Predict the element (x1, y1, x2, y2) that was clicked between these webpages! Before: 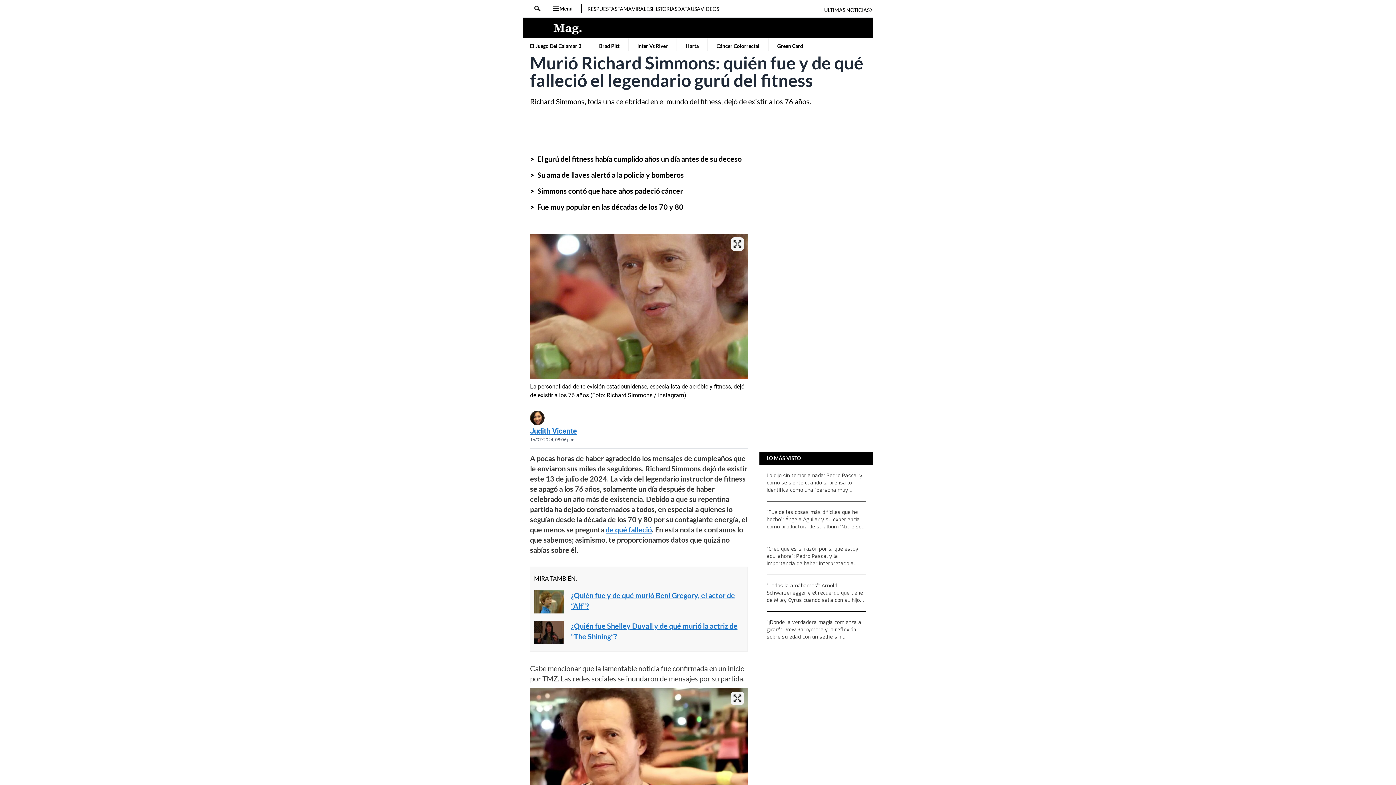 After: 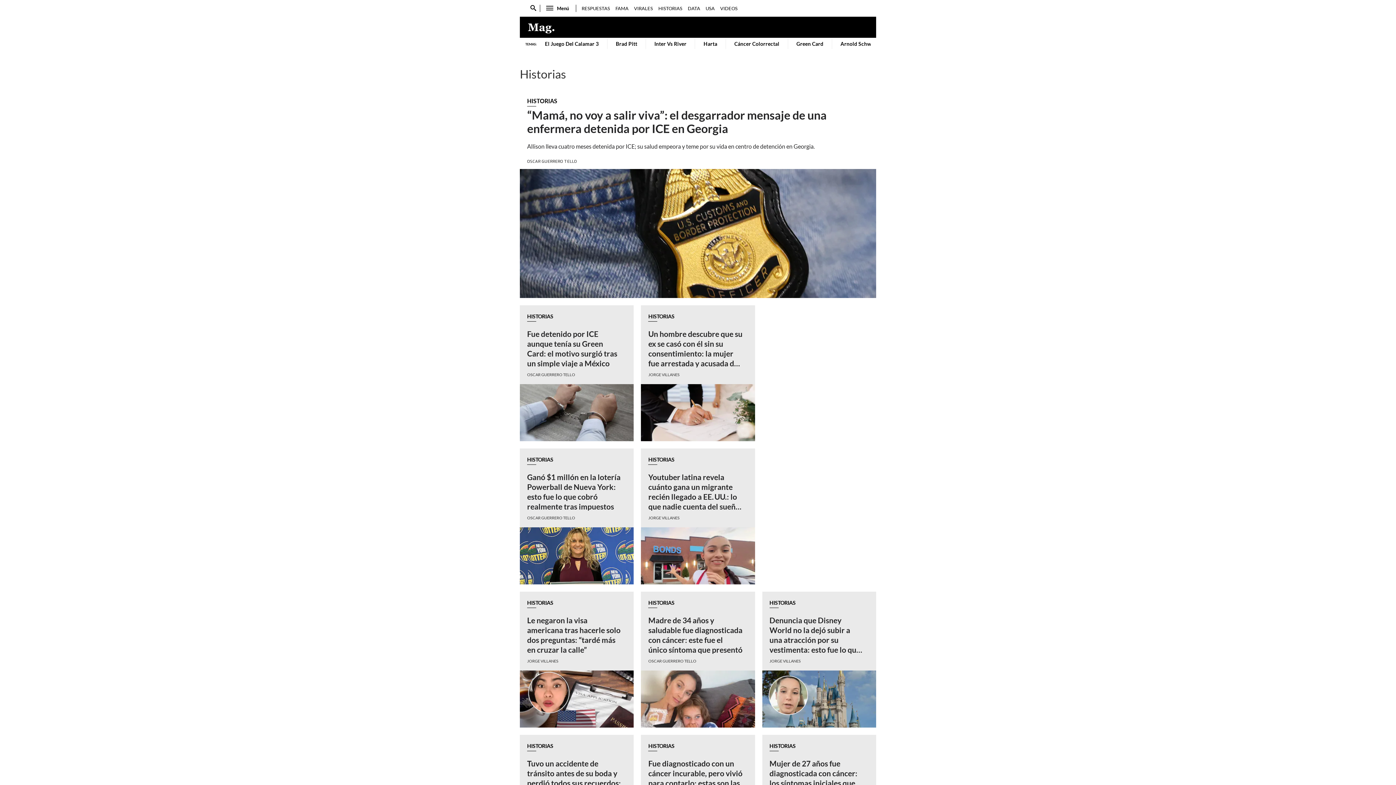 Action: label: HISTORIAS bbox: (652, 5, 677, 12)